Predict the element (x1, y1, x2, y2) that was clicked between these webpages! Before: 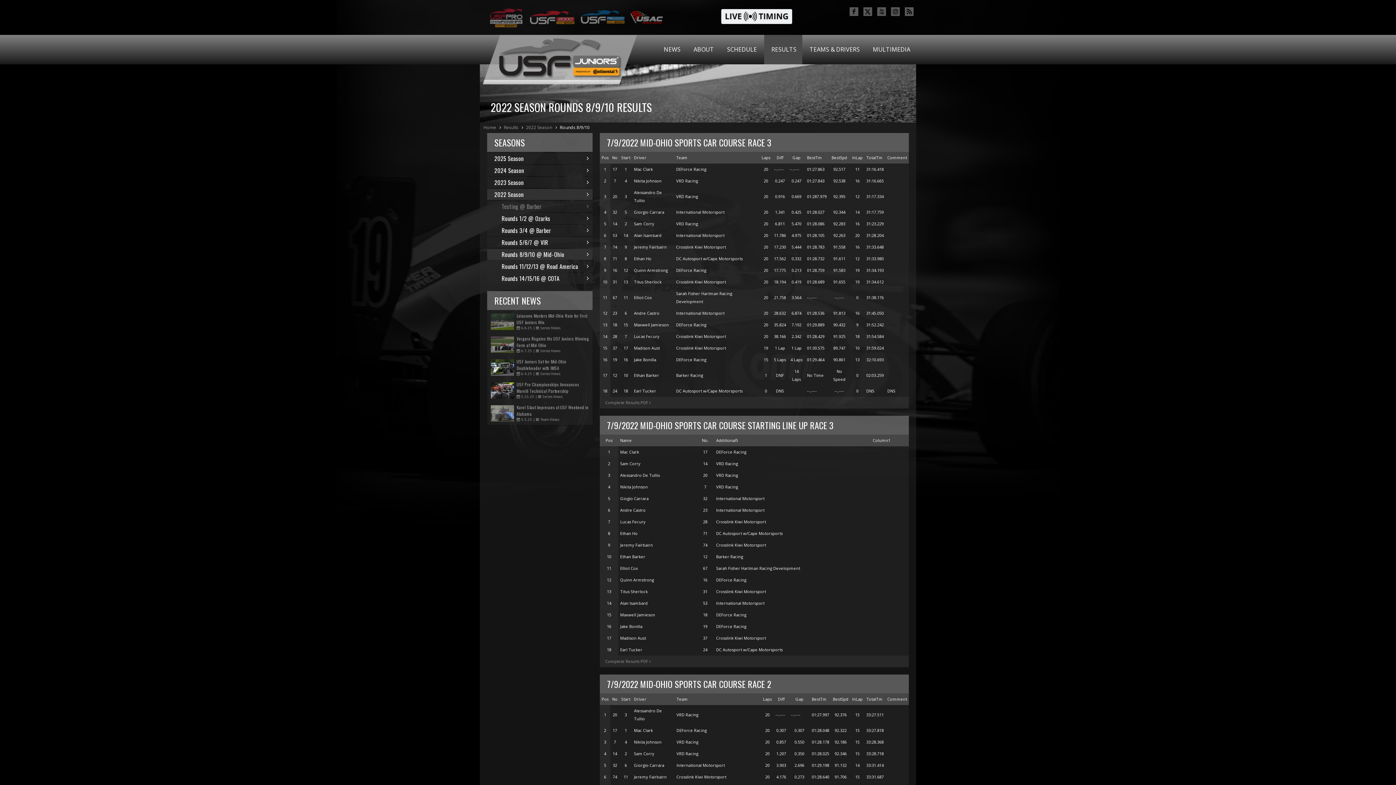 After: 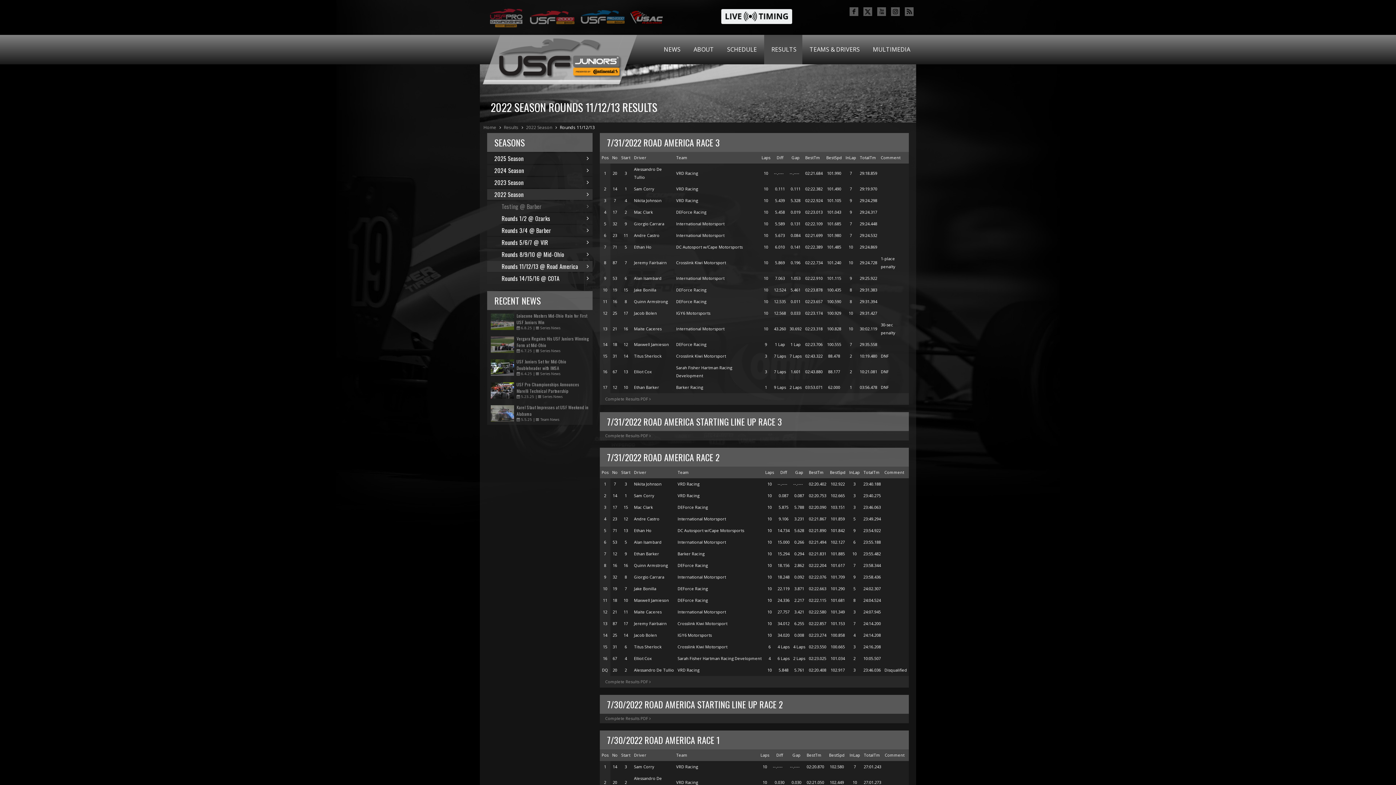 Action: bbox: (487, 261, 592, 272) label: Rounds 11/12/13 @ Road America